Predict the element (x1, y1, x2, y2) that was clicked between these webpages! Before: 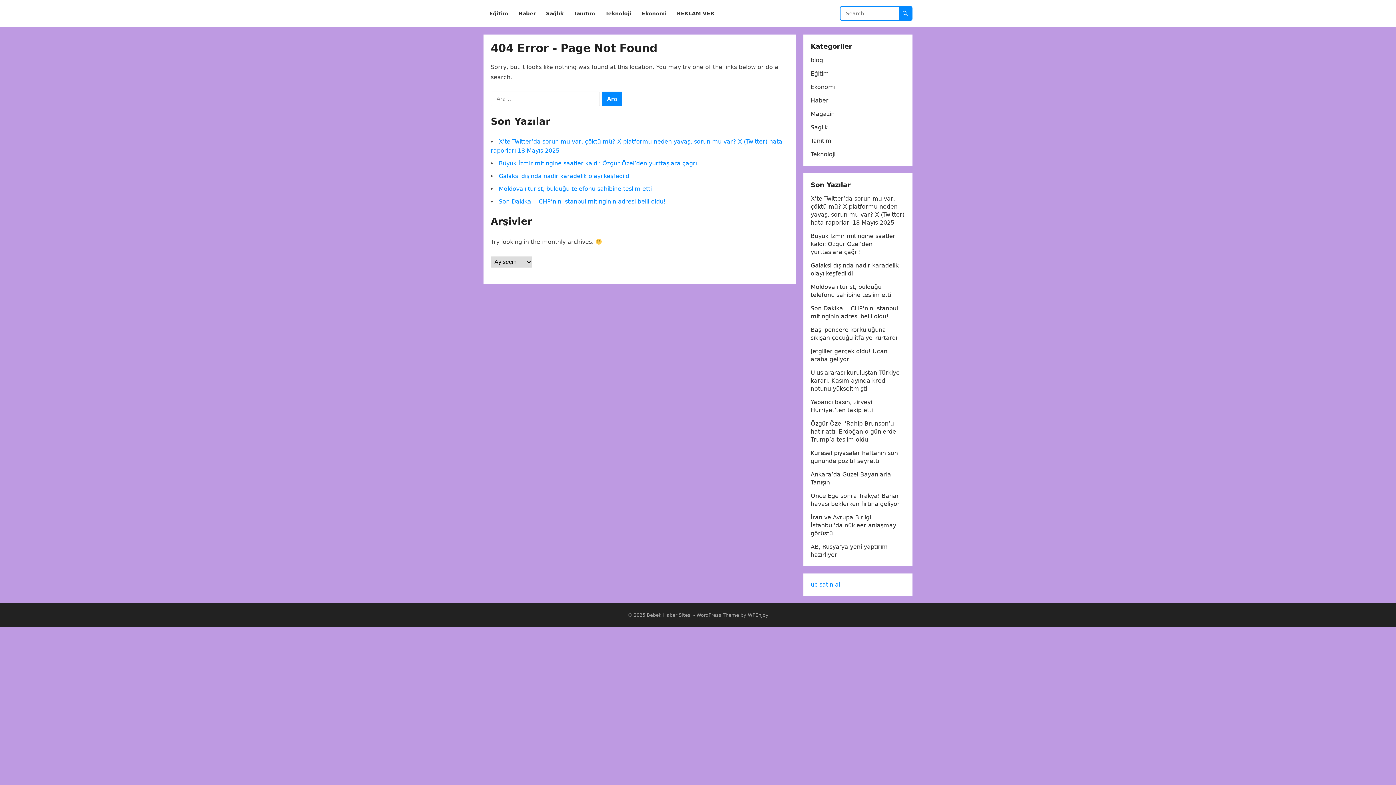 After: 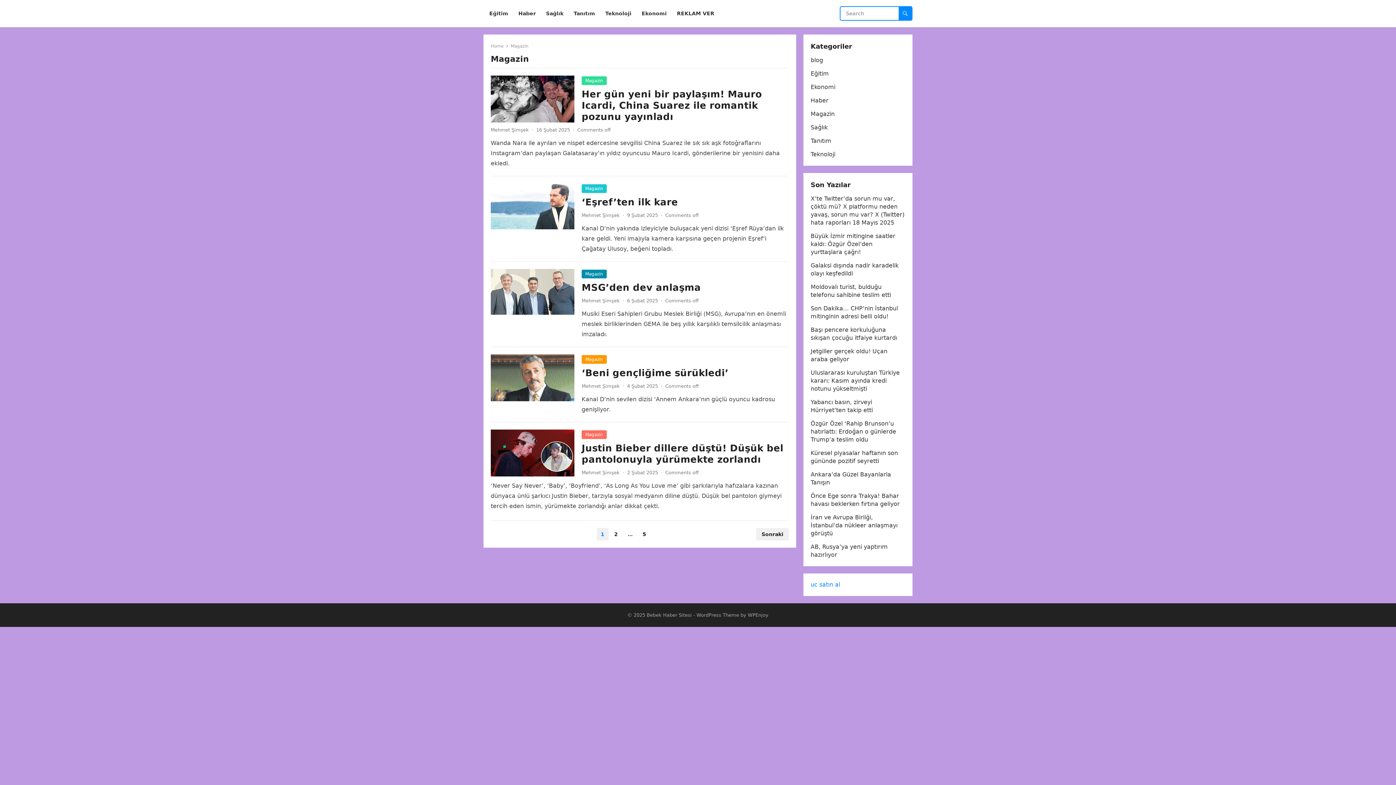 Action: label: Magazin bbox: (810, 110, 834, 117)